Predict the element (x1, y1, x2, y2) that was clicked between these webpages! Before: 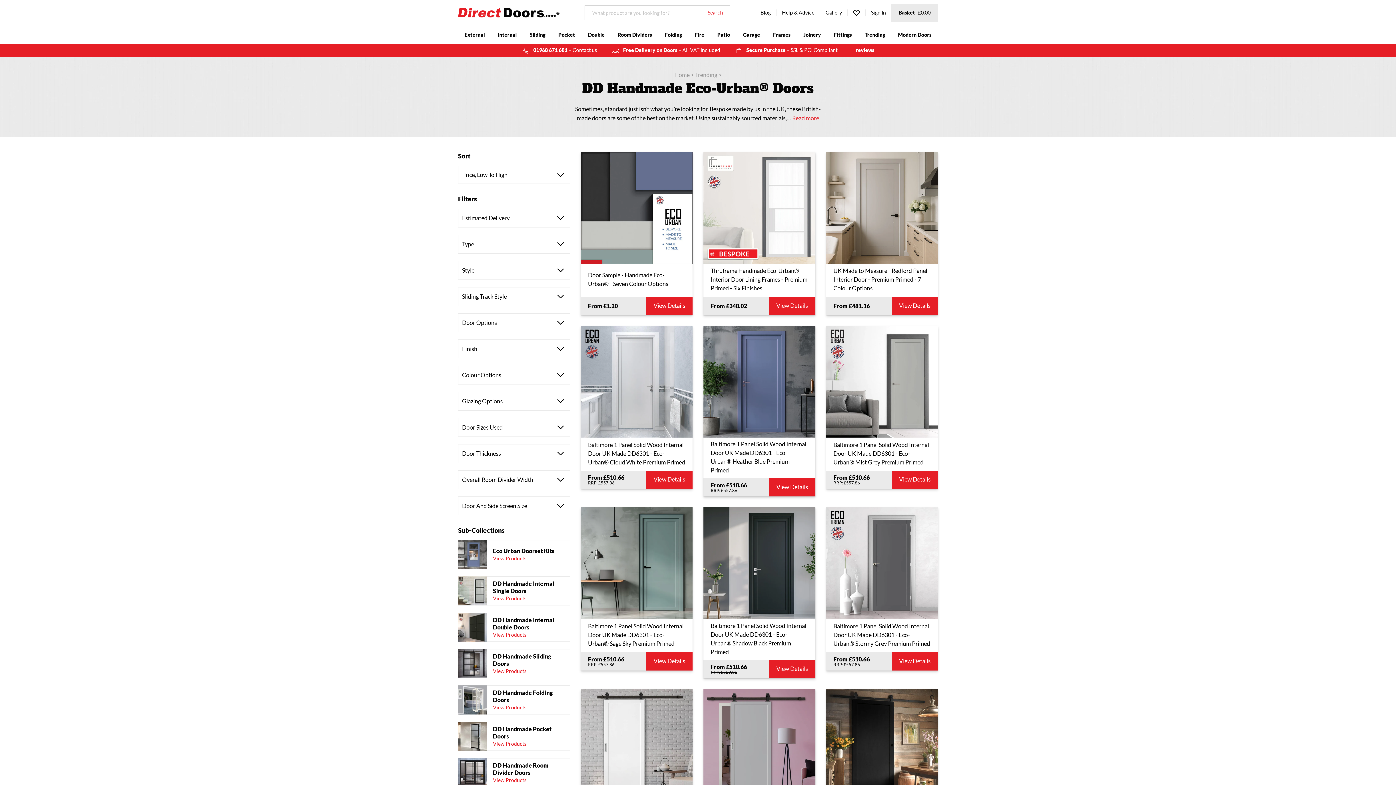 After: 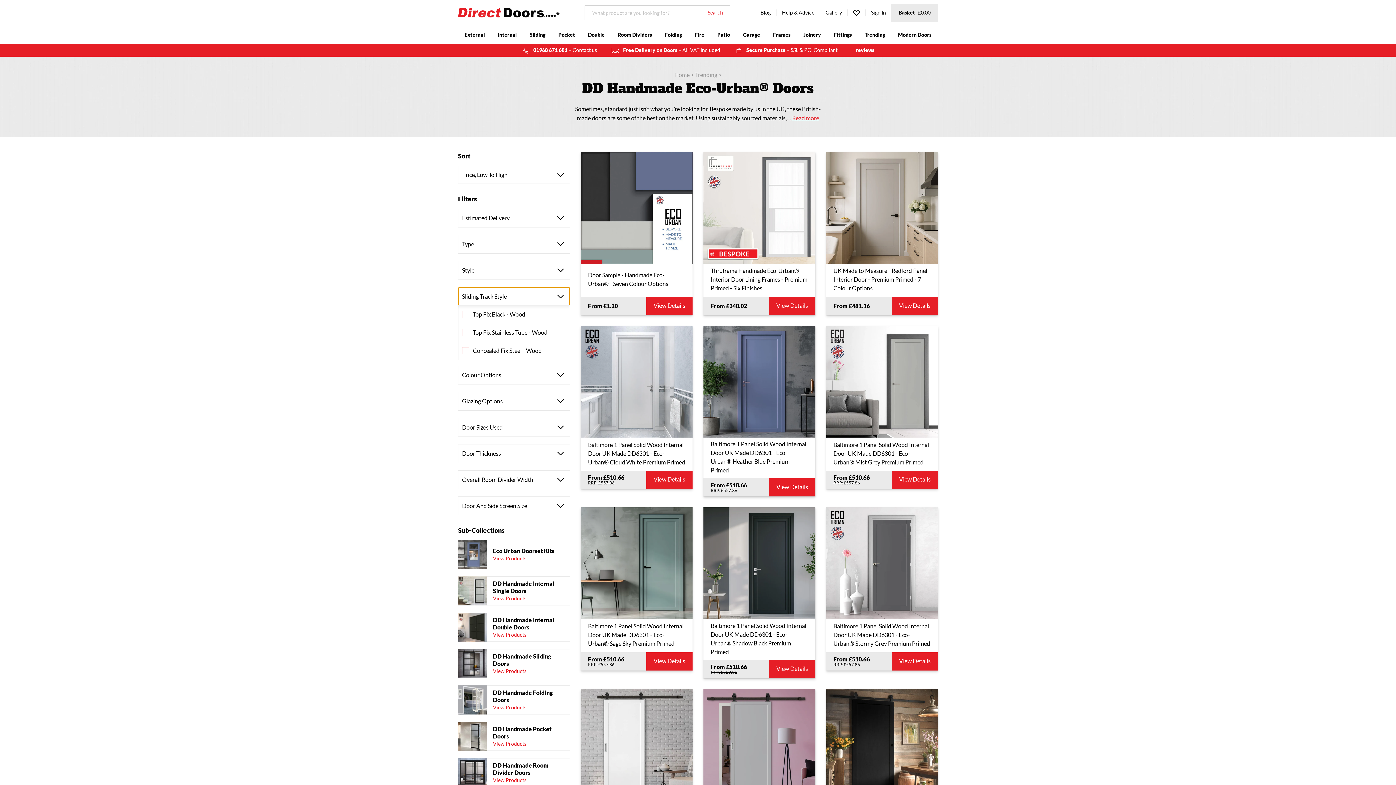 Action: label: sliding-track-style bbox: (458, 287, 570, 306)